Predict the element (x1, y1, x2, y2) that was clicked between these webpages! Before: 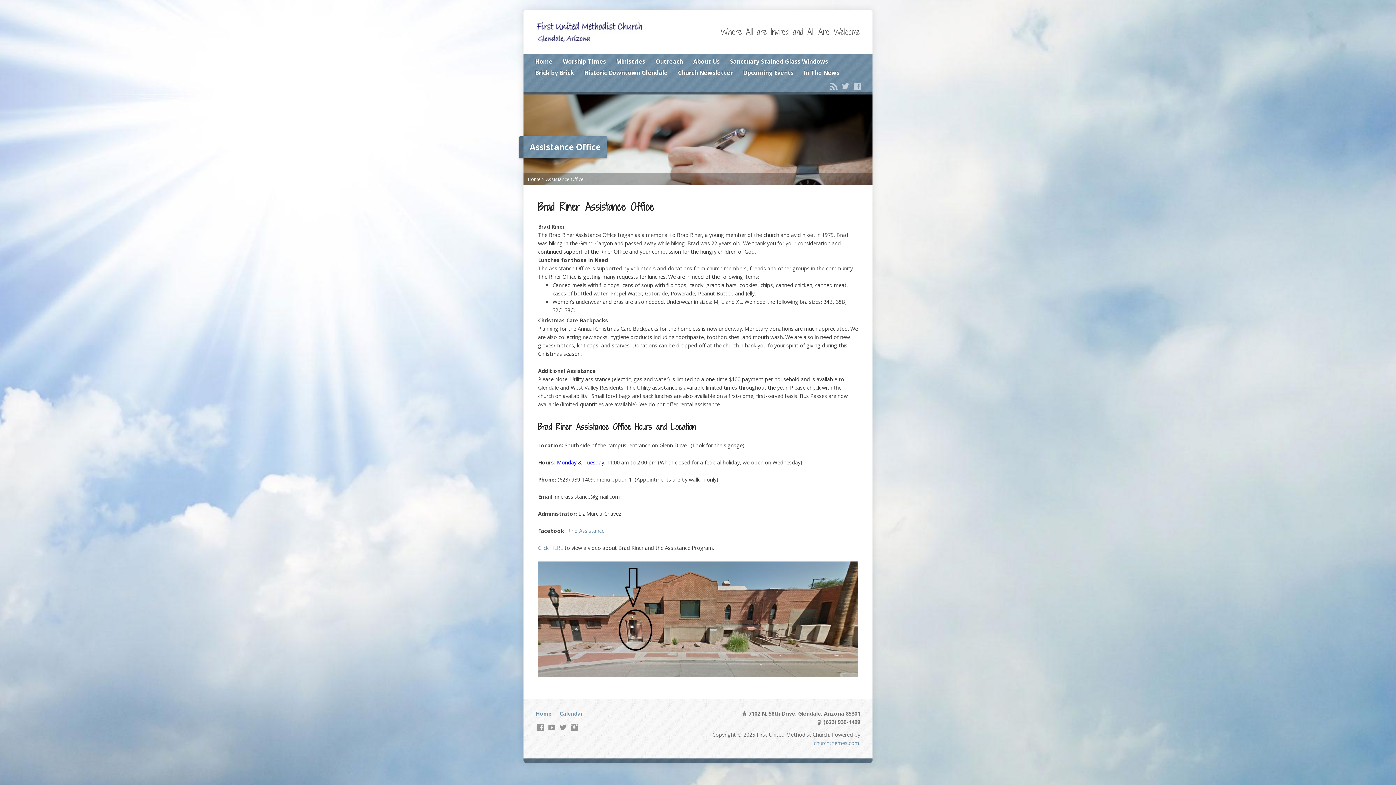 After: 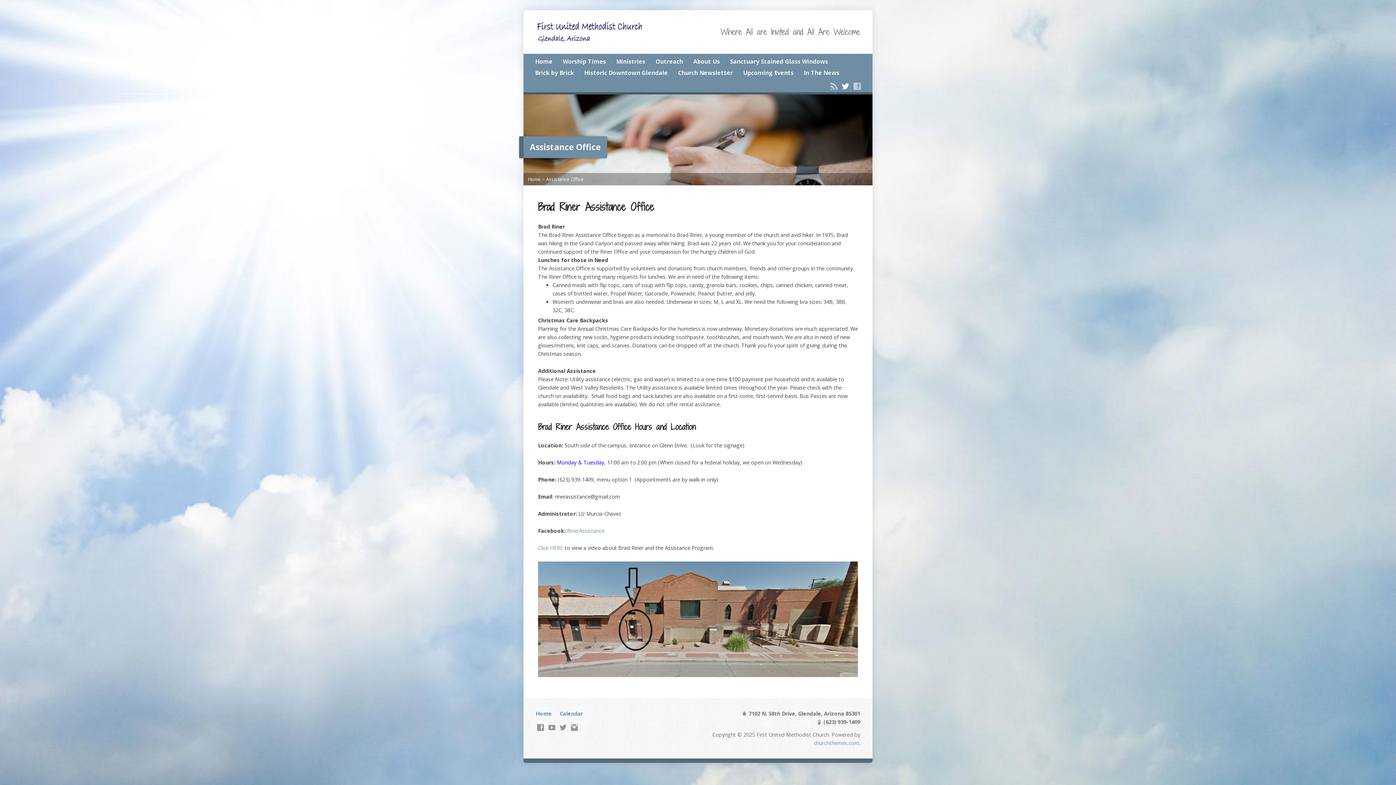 Action: bbox: (842, 82, 849, 89)